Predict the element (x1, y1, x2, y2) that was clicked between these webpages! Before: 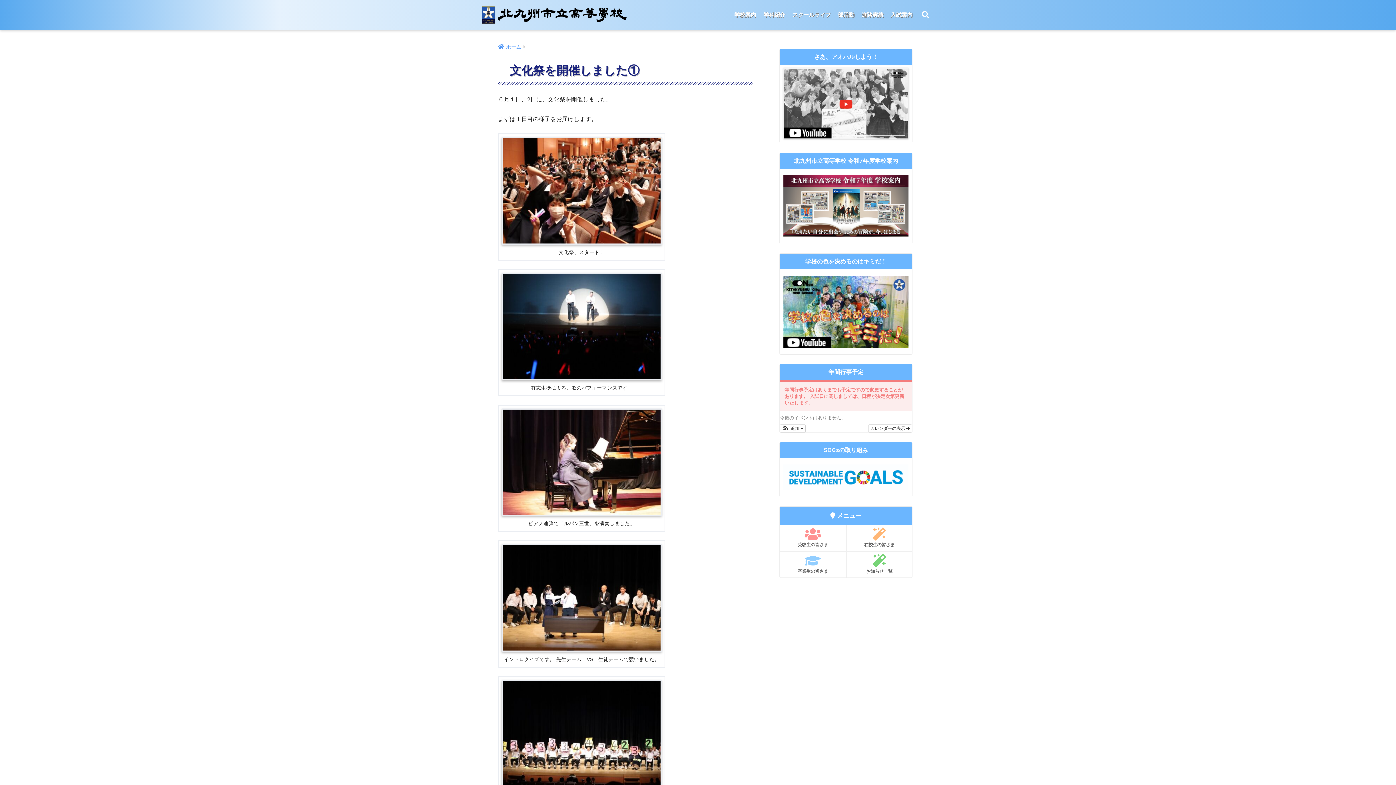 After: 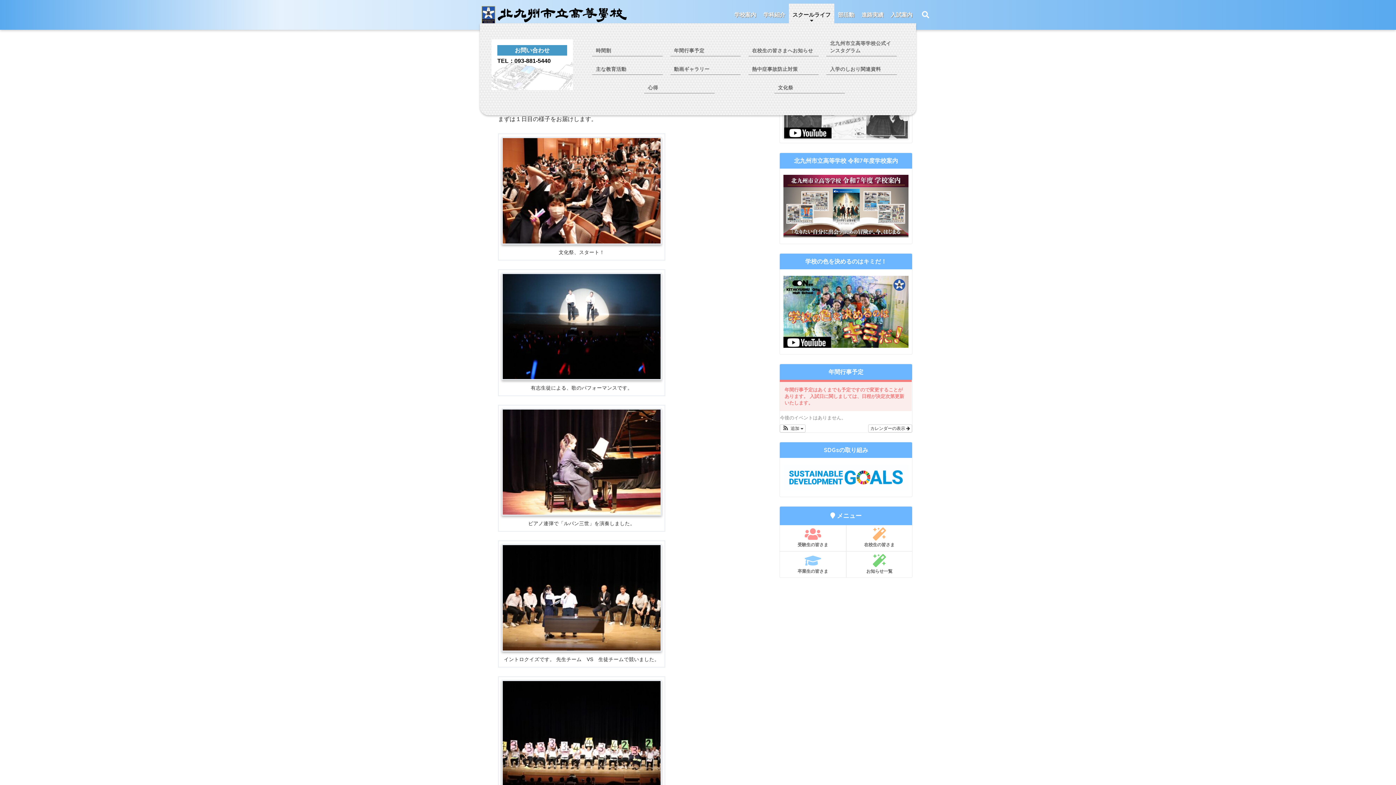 Action: bbox: (789, 3, 834, 26) label: スクールライフ